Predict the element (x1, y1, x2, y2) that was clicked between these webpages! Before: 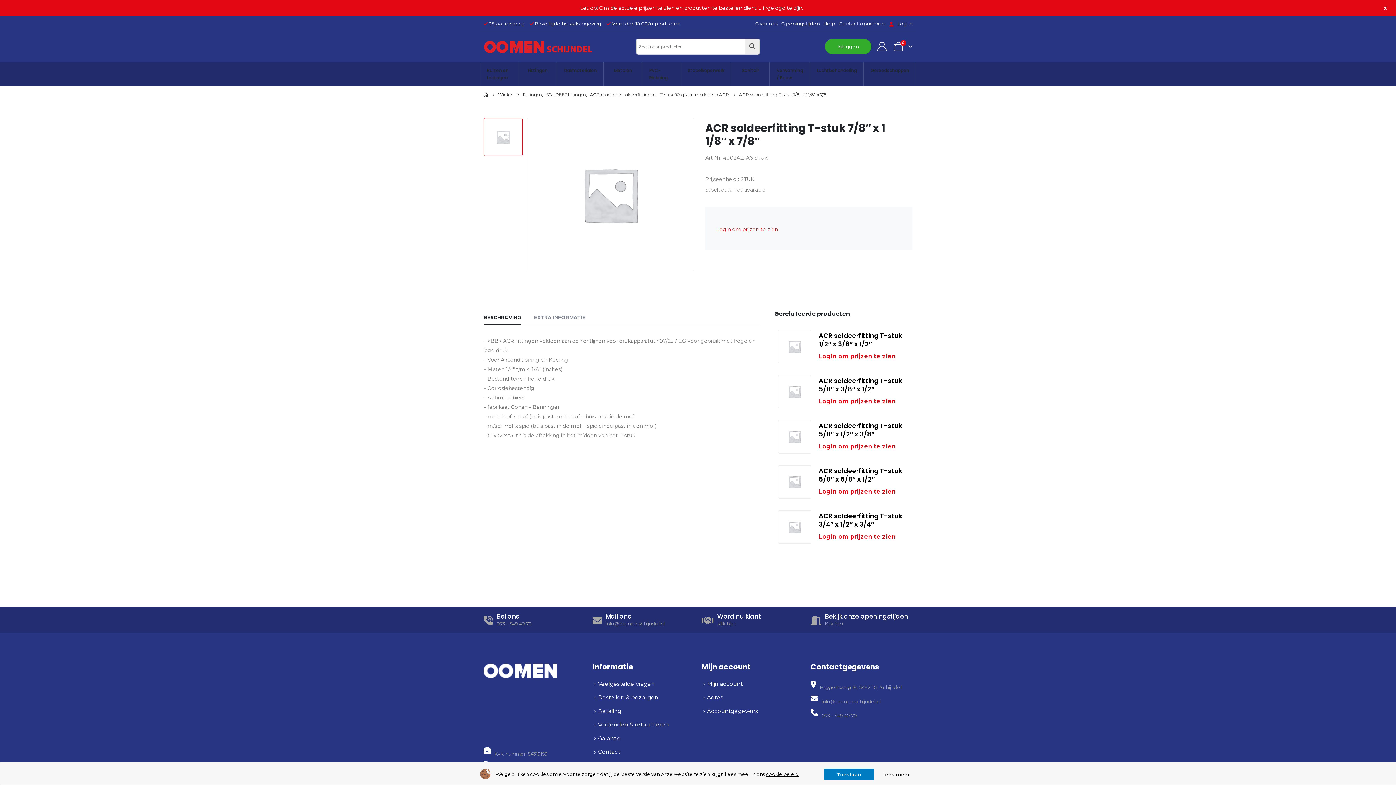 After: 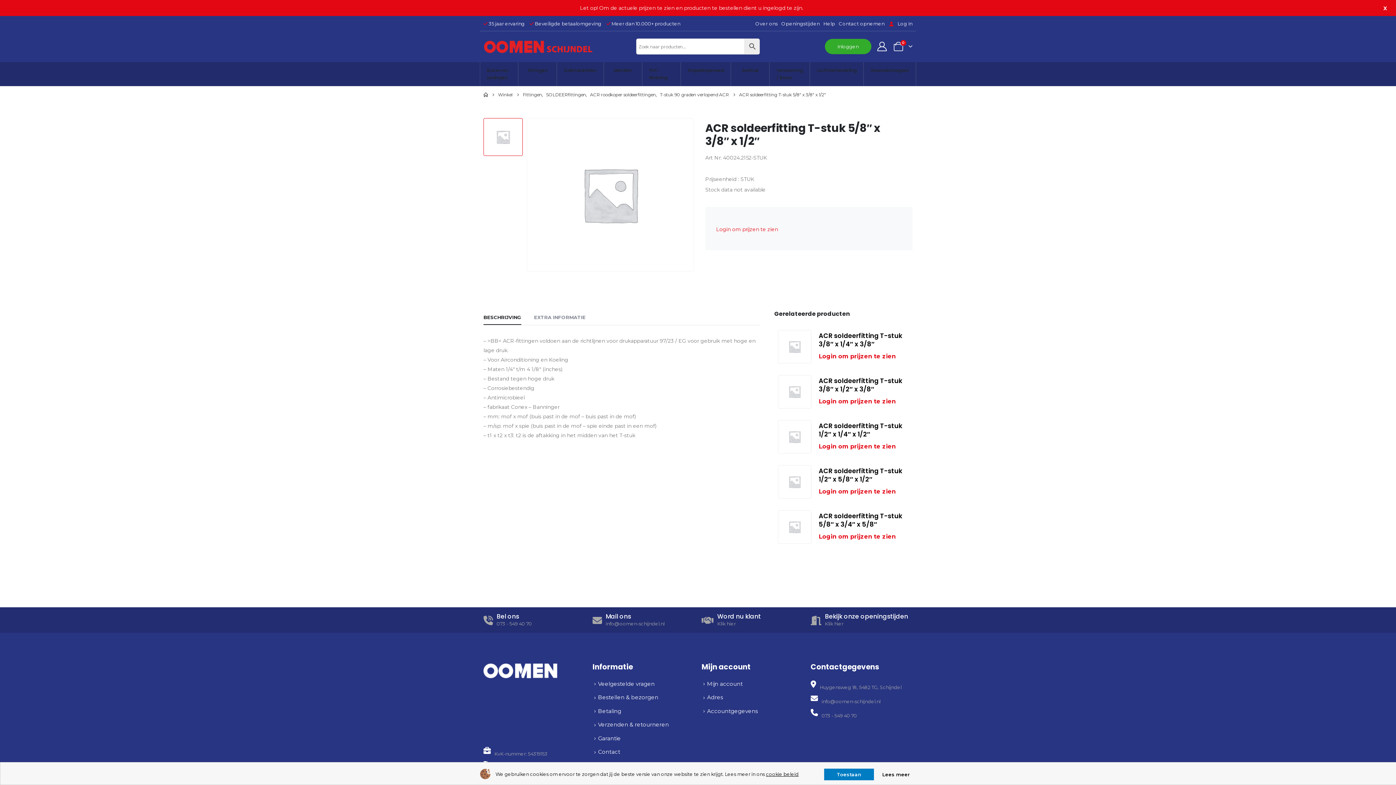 Action: bbox: (818, 375, 909, 398) label: ACR soldeerfitting T-stuk 5/8″ x 3/8″ x 1/2″